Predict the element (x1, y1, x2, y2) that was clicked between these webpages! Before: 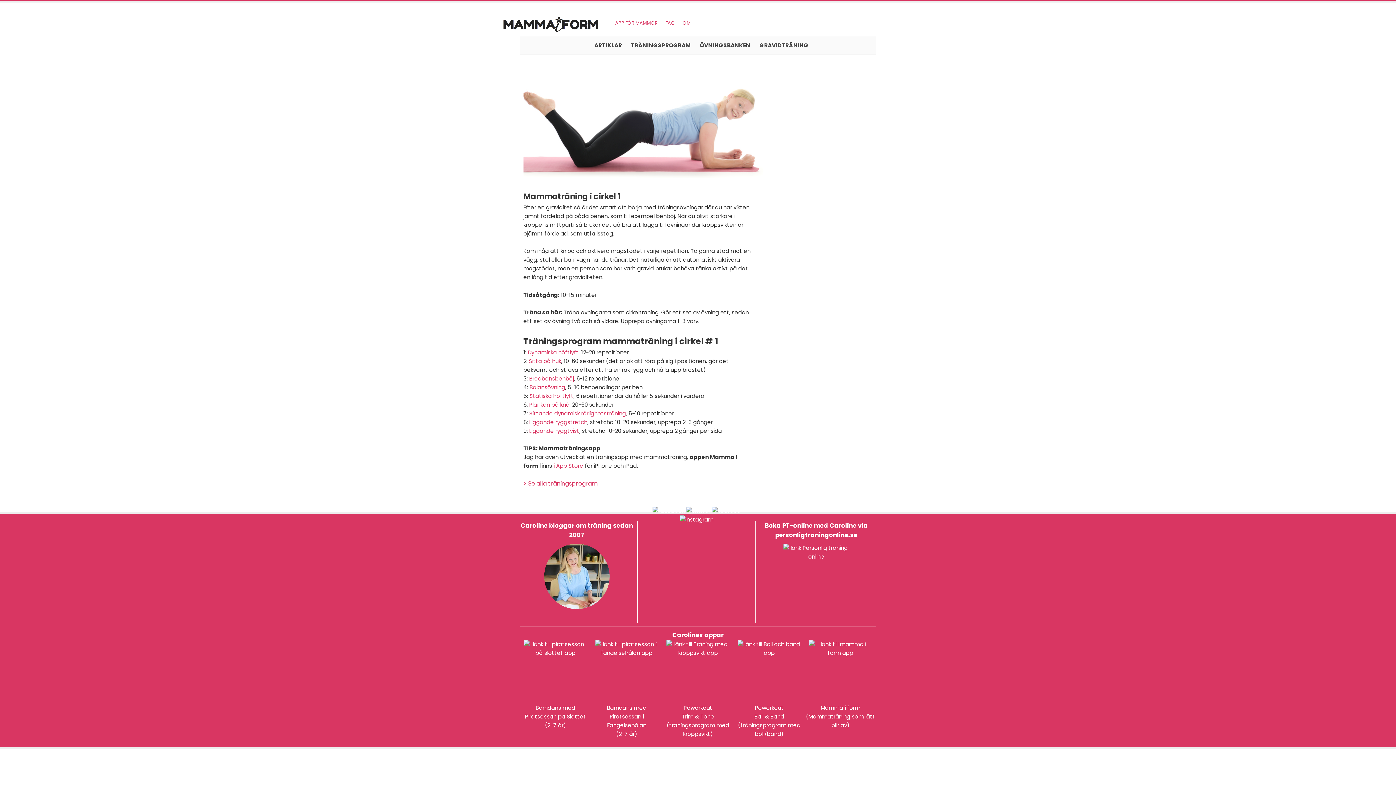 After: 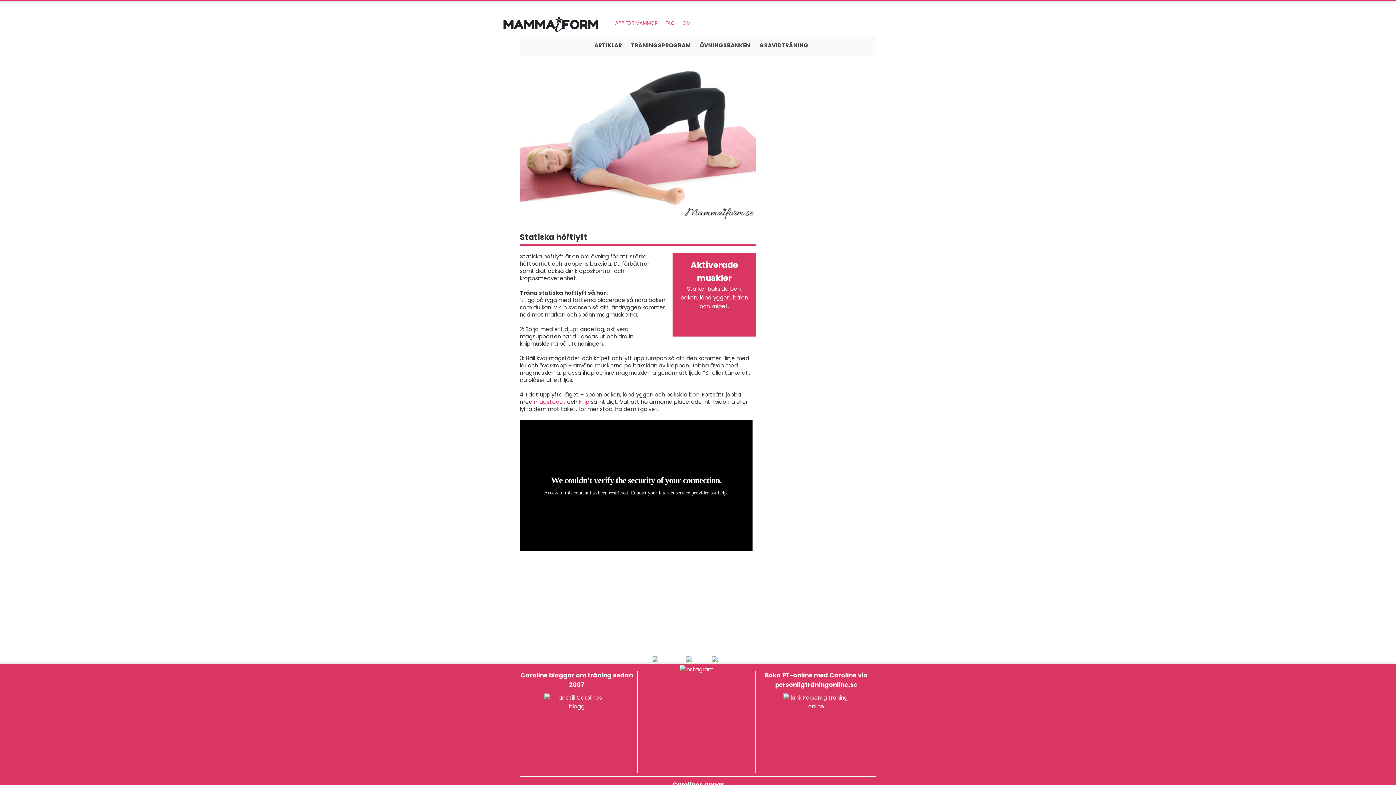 Action: label: Statiska höftlyft bbox: (529, 392, 573, 399)